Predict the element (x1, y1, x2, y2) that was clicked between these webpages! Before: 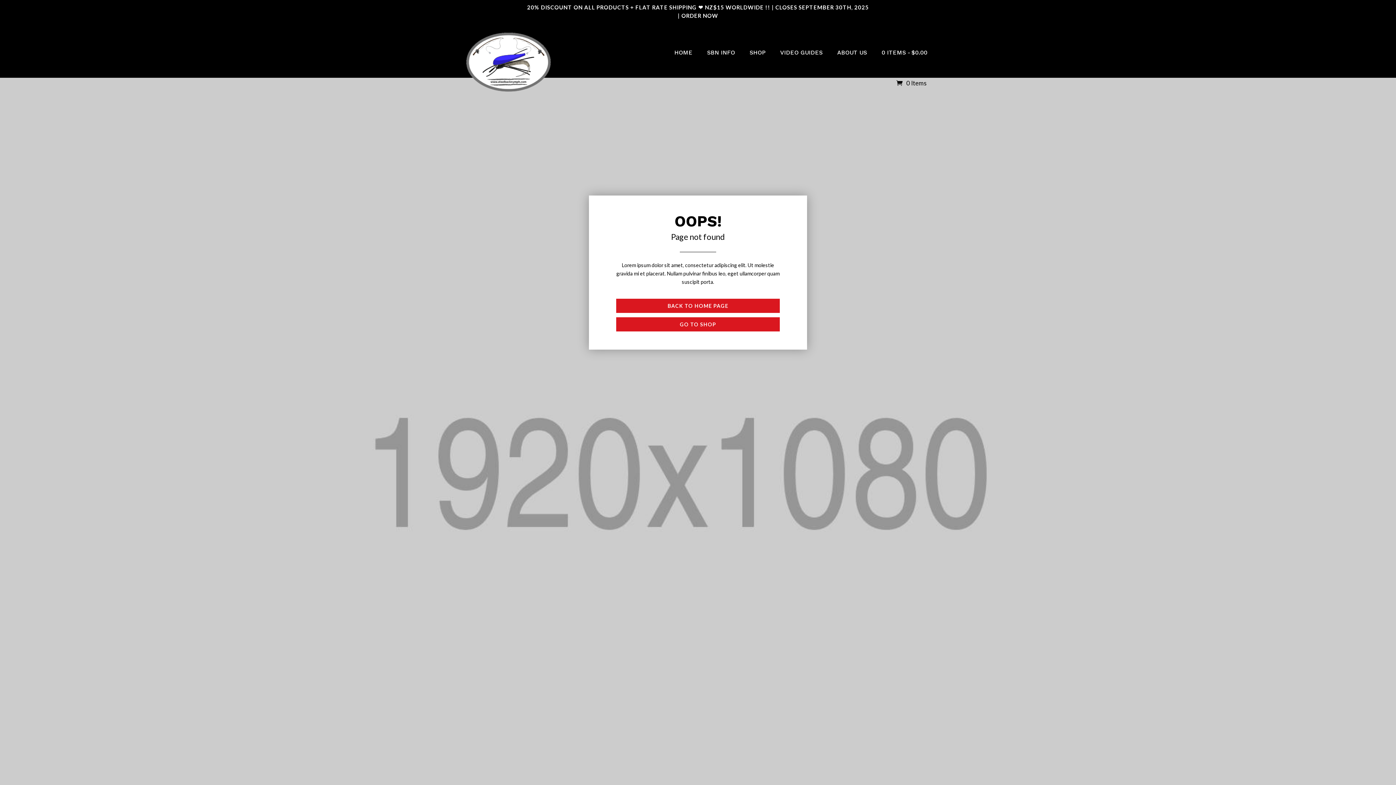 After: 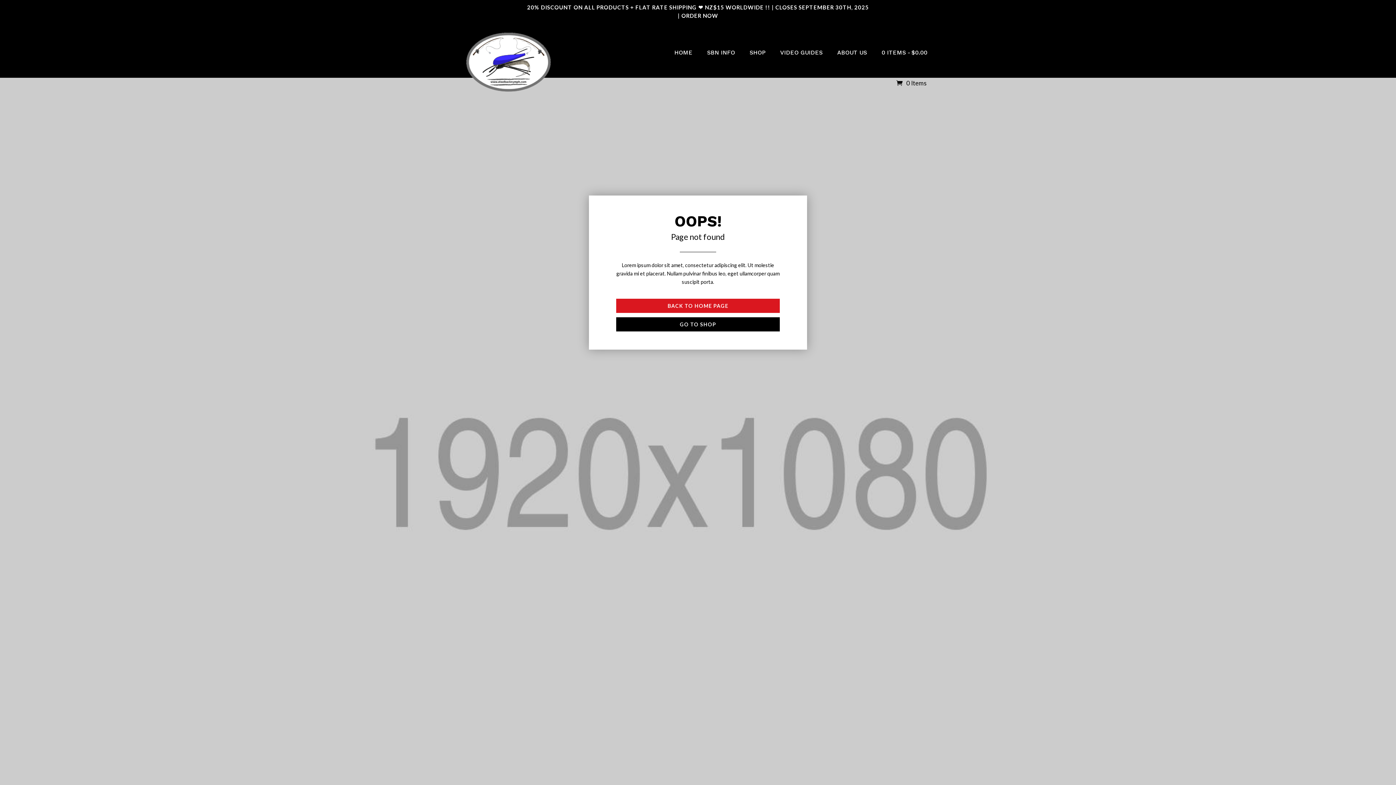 Action: label: GO TO SHOP bbox: (616, 317, 780, 331)